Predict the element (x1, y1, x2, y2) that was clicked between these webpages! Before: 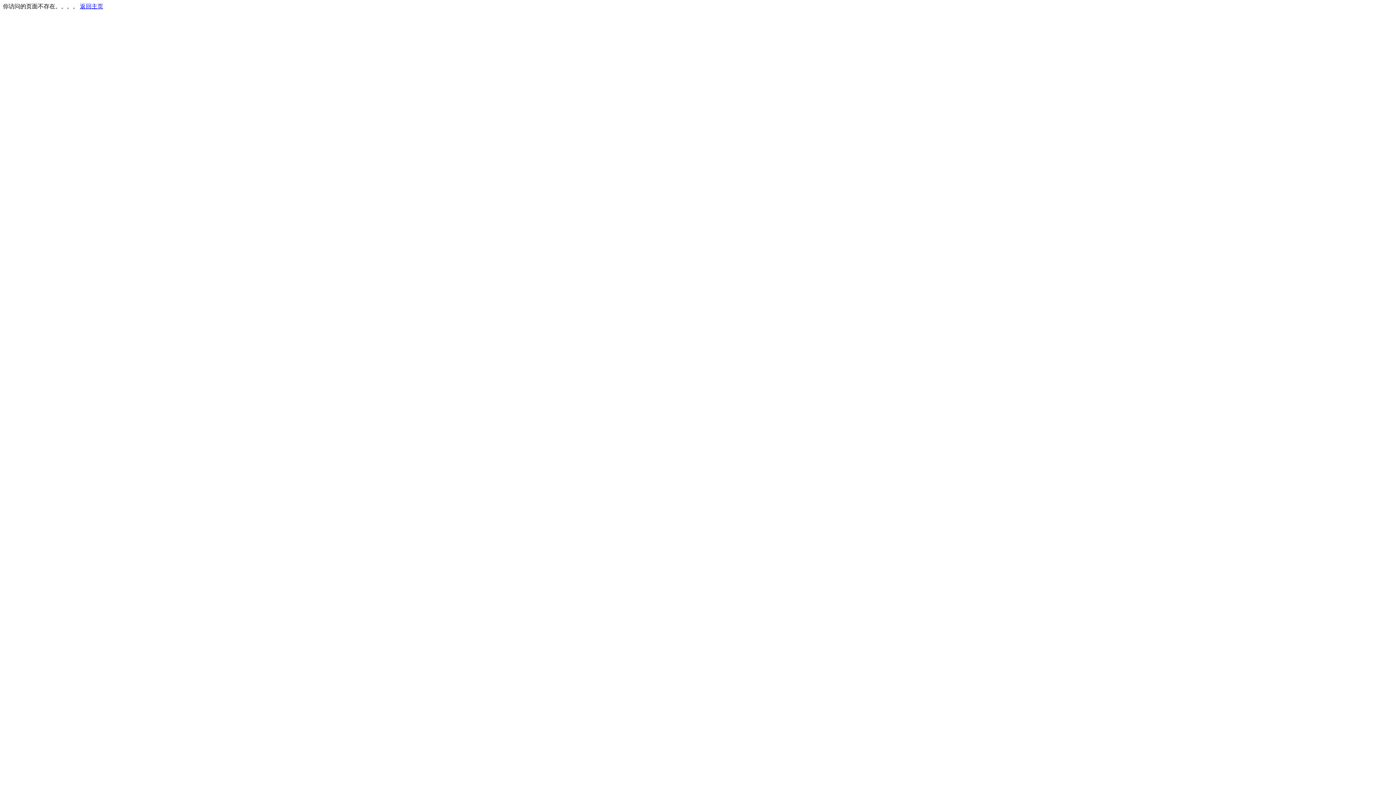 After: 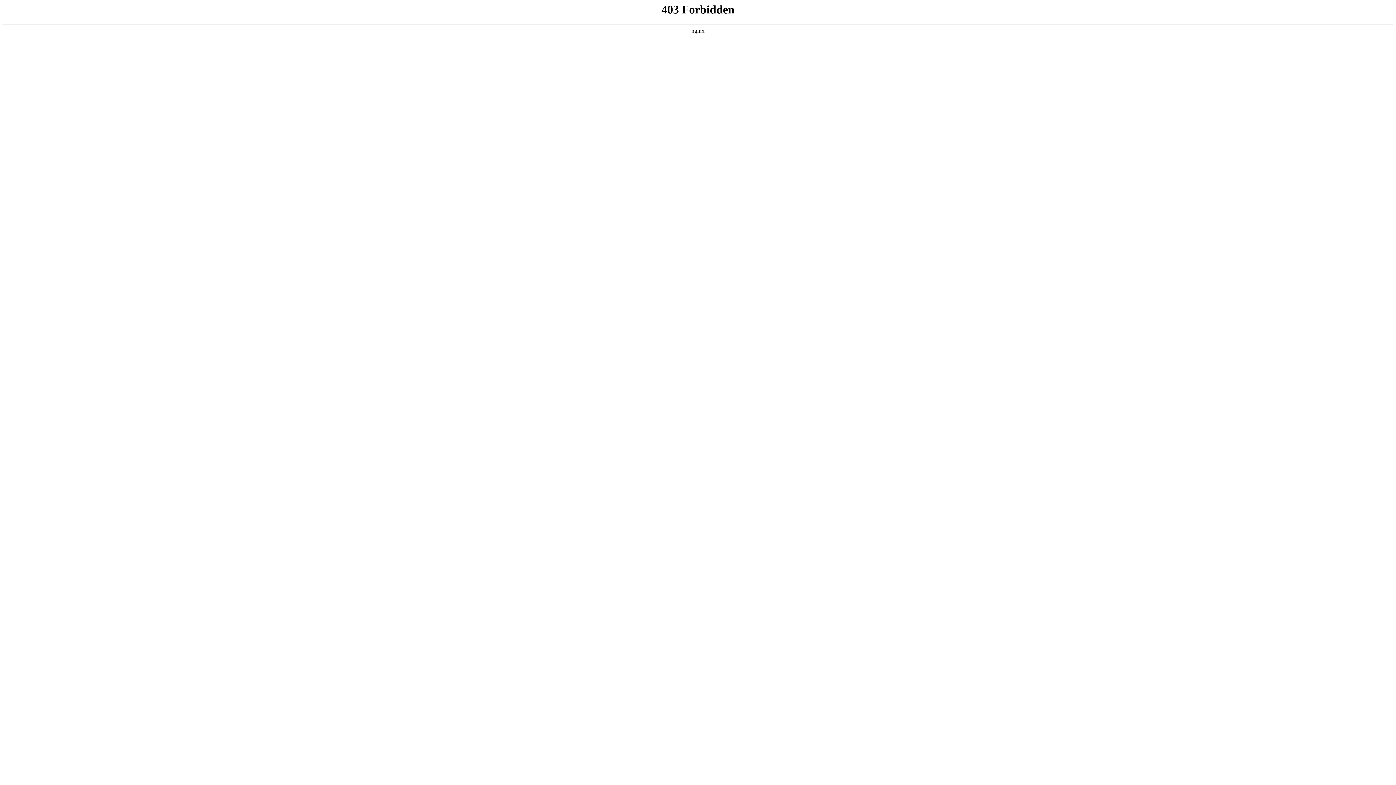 Action: bbox: (80, 3, 103, 9) label: 返回主页